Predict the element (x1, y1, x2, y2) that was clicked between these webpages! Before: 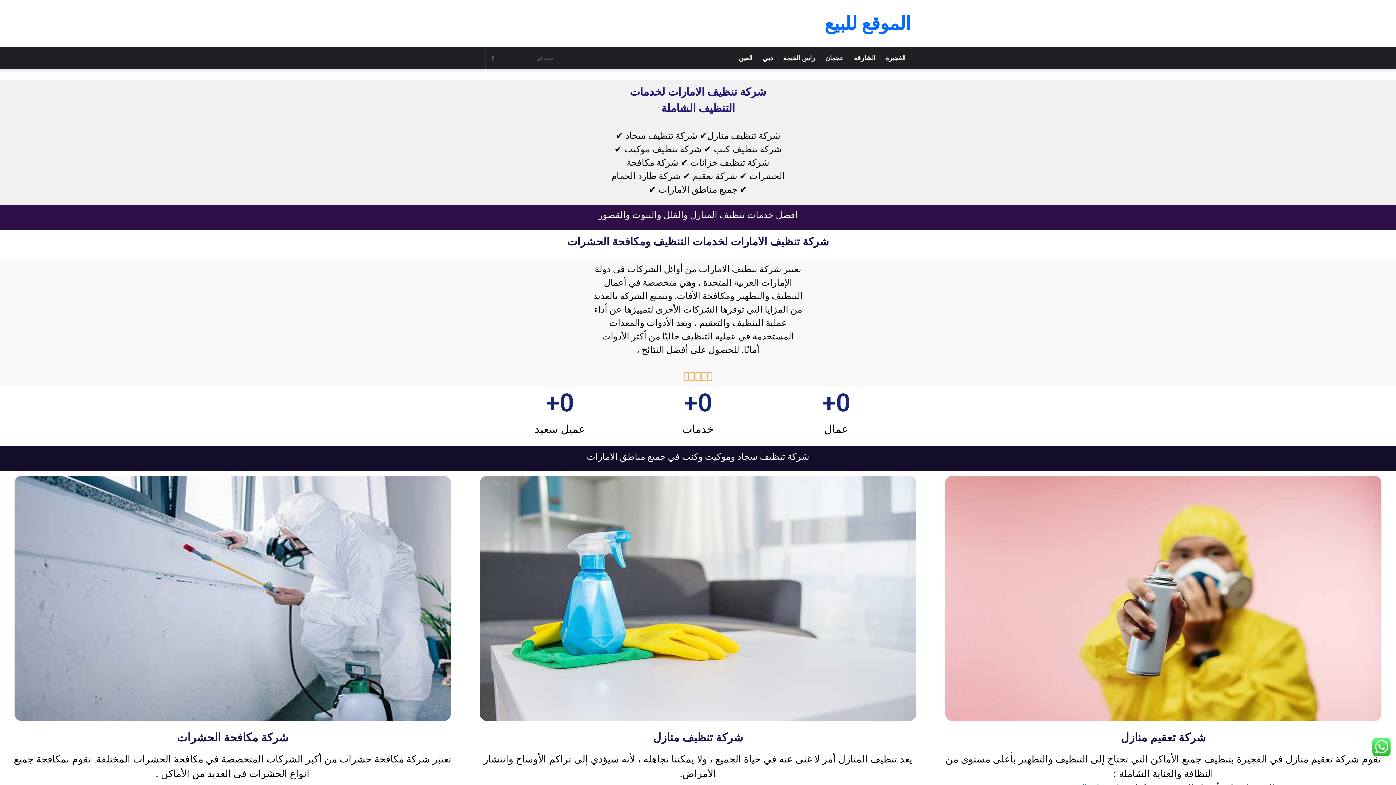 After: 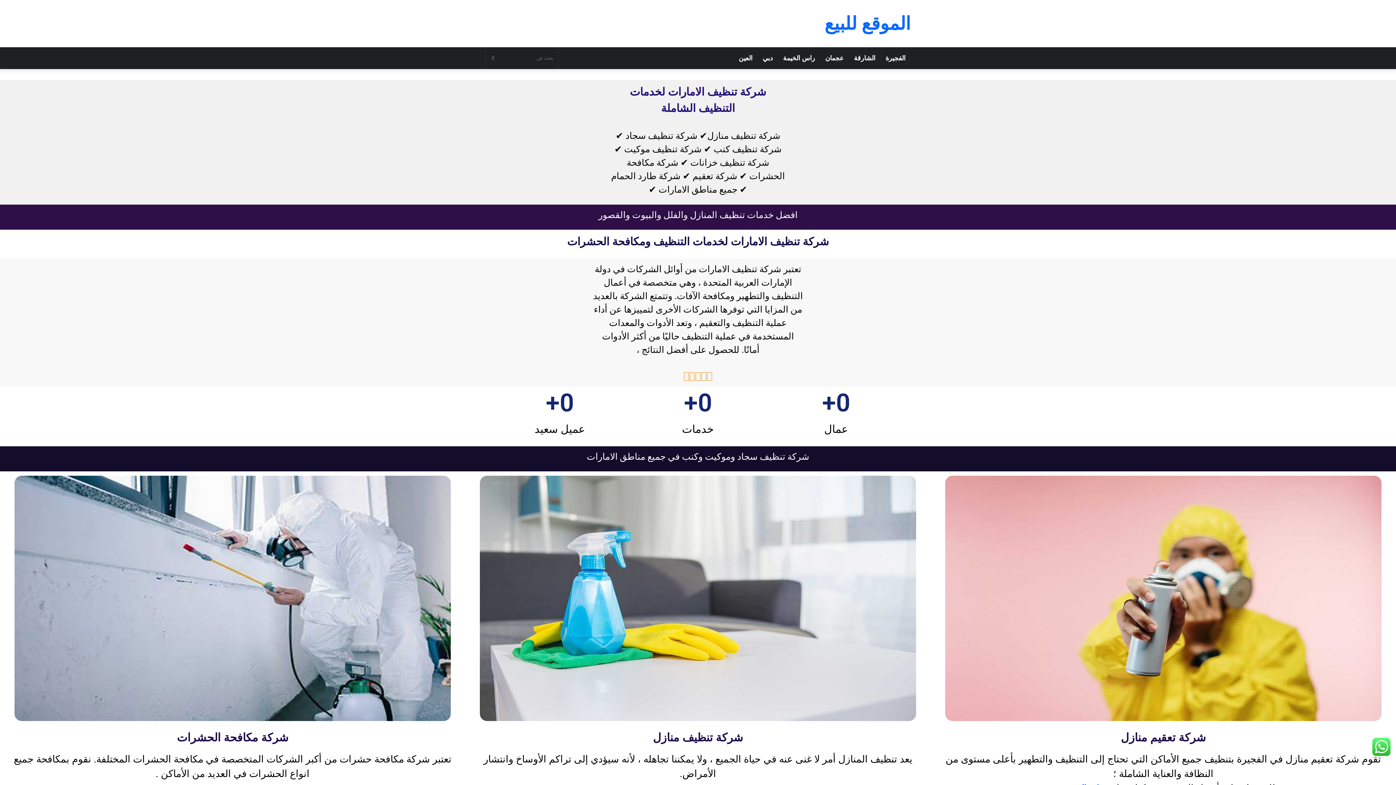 Action: label: الموقع للبيع
الموقع للبيع bbox: (824, 14, 910, 32)